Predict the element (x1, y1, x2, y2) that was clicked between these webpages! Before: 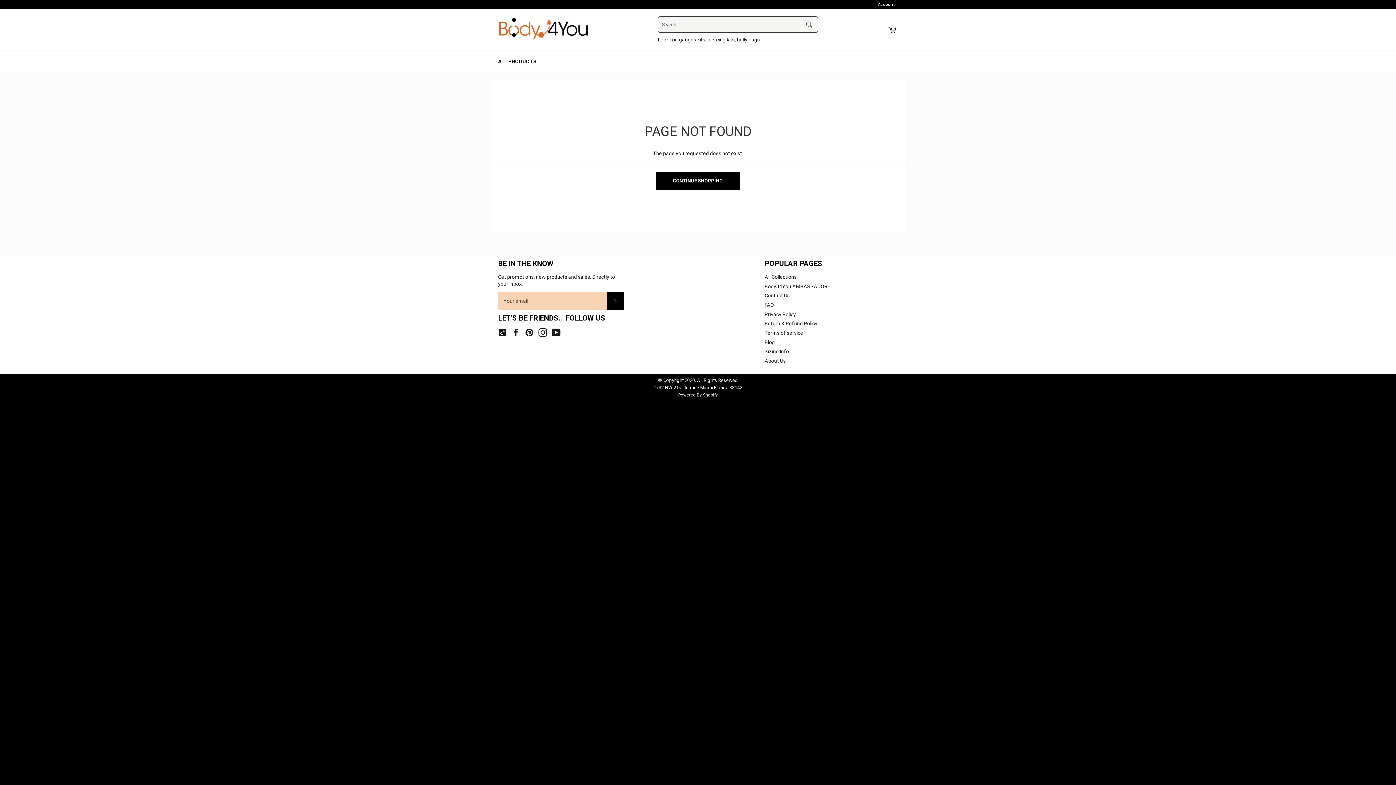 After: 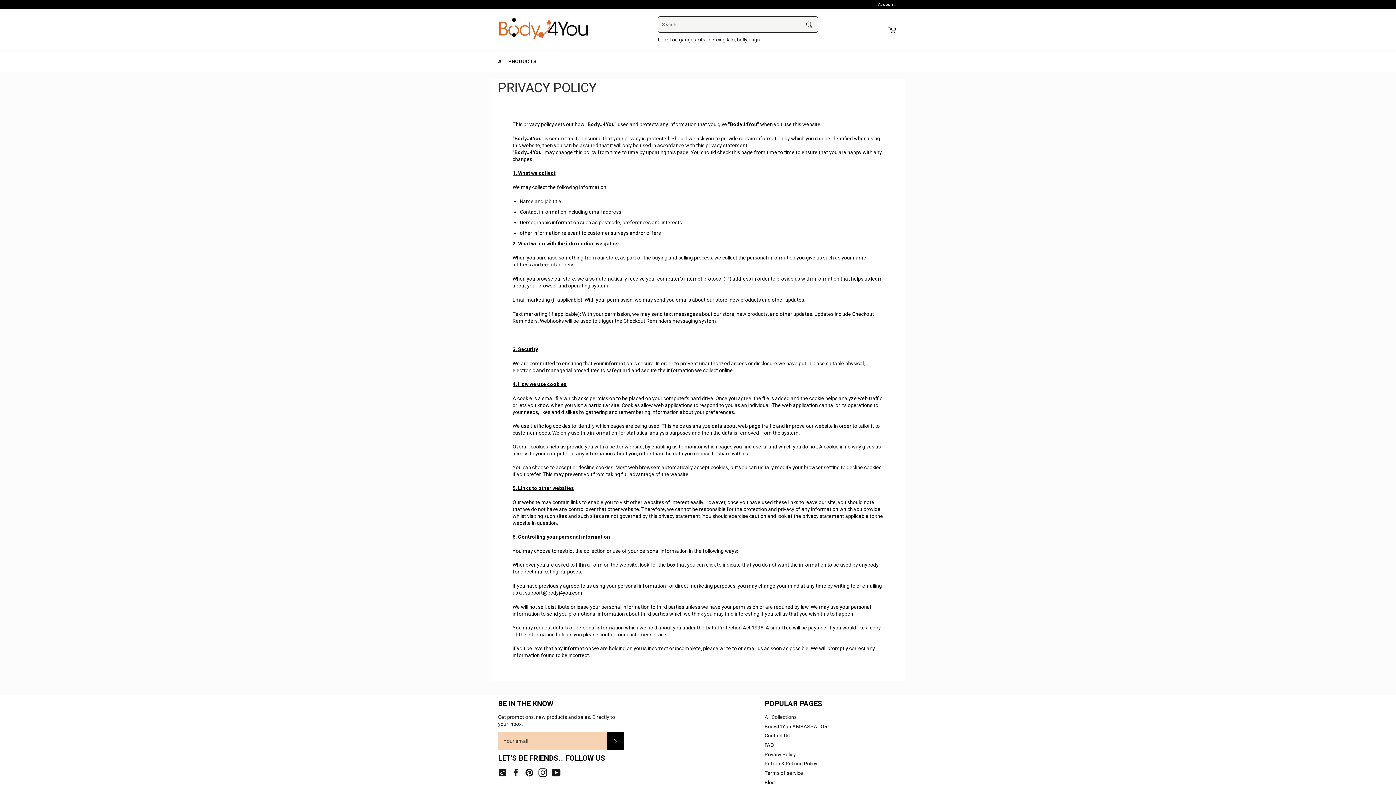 Action: bbox: (764, 311, 796, 317) label: Privacy Policy